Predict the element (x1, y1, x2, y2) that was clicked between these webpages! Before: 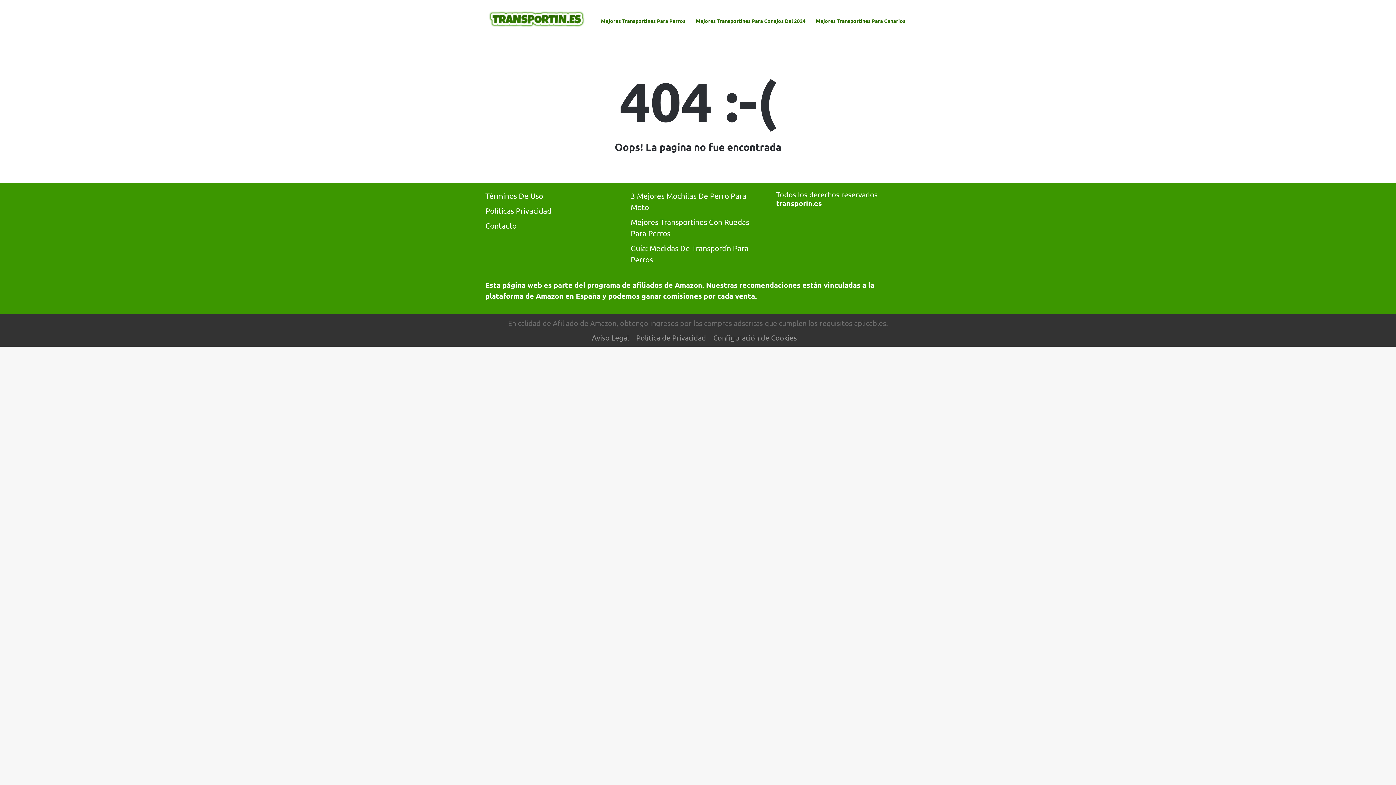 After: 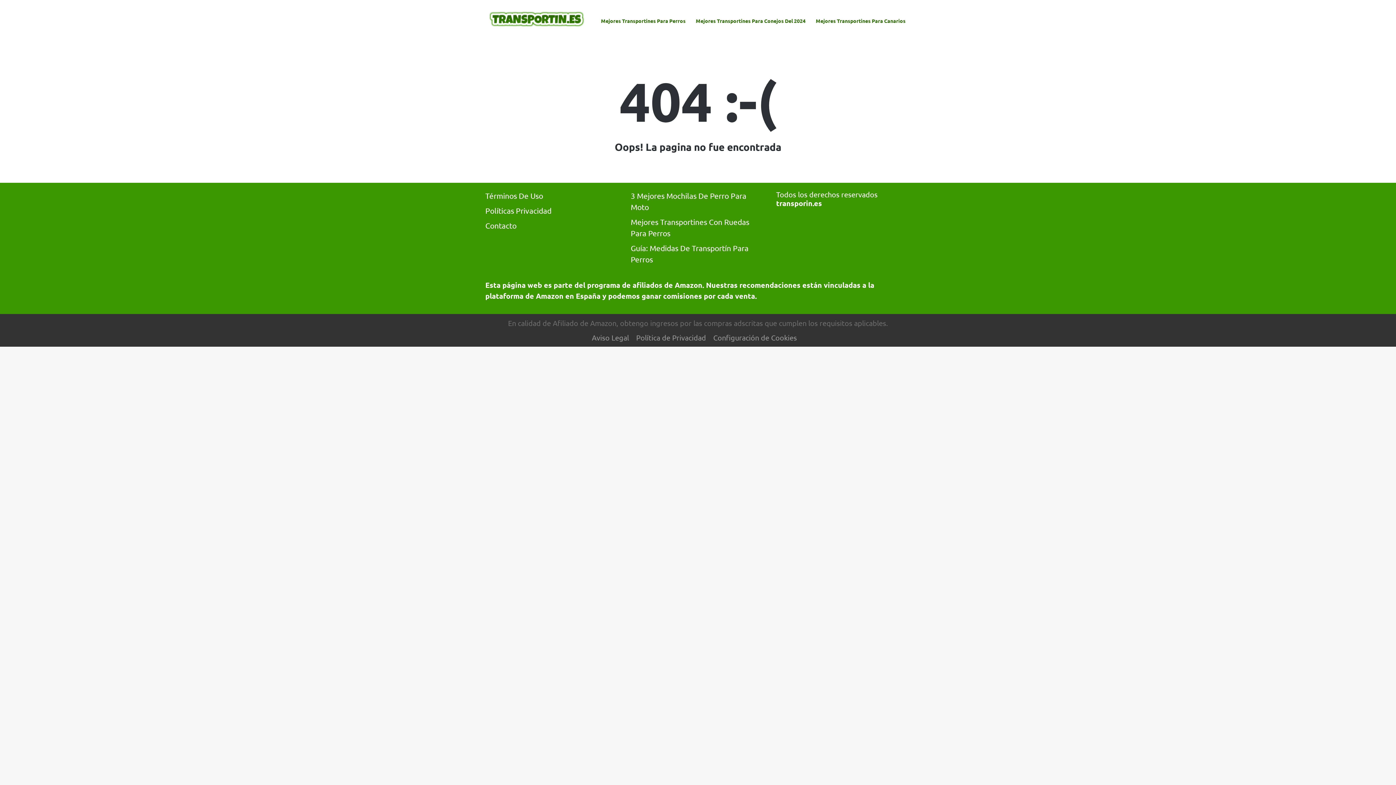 Action: bbox: (713, 333, 797, 342) label: Configuración de Cookies